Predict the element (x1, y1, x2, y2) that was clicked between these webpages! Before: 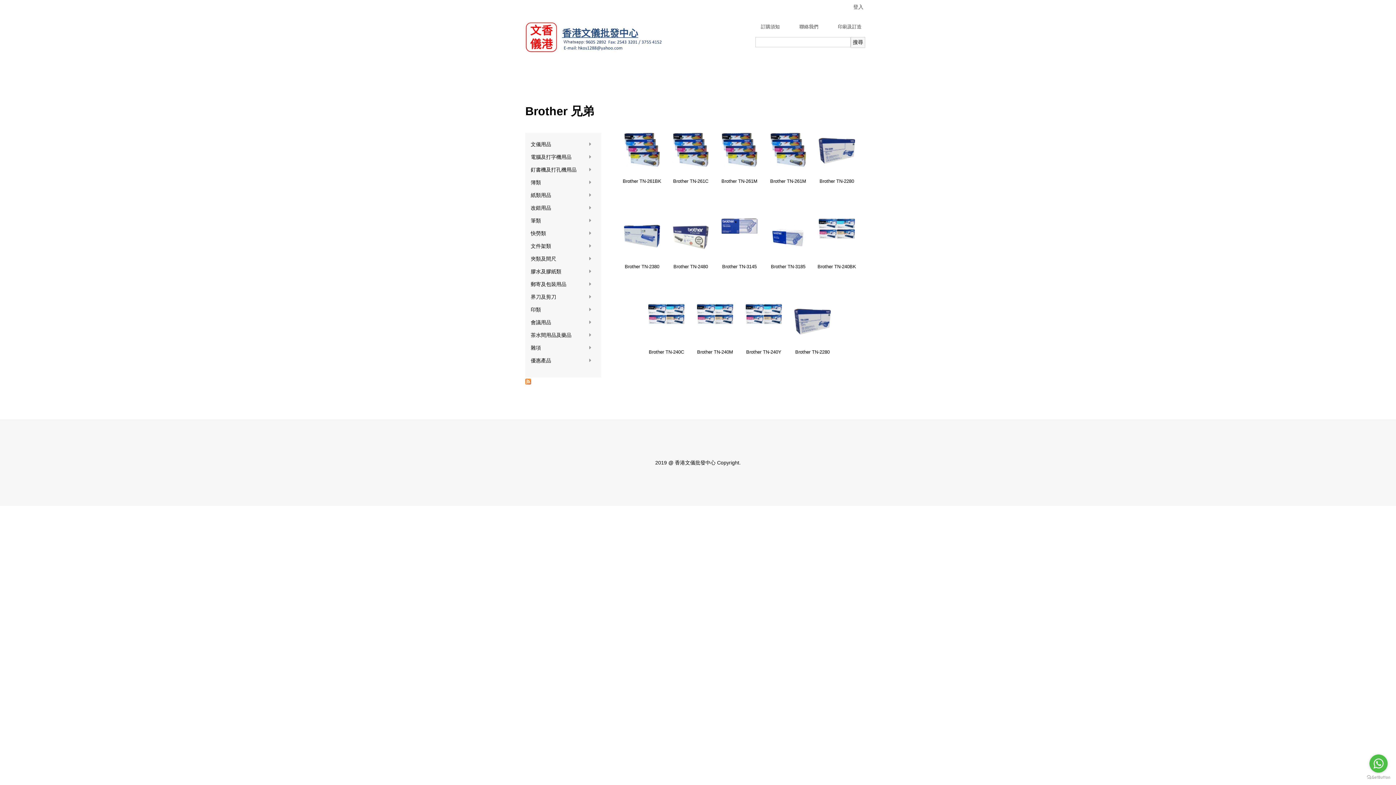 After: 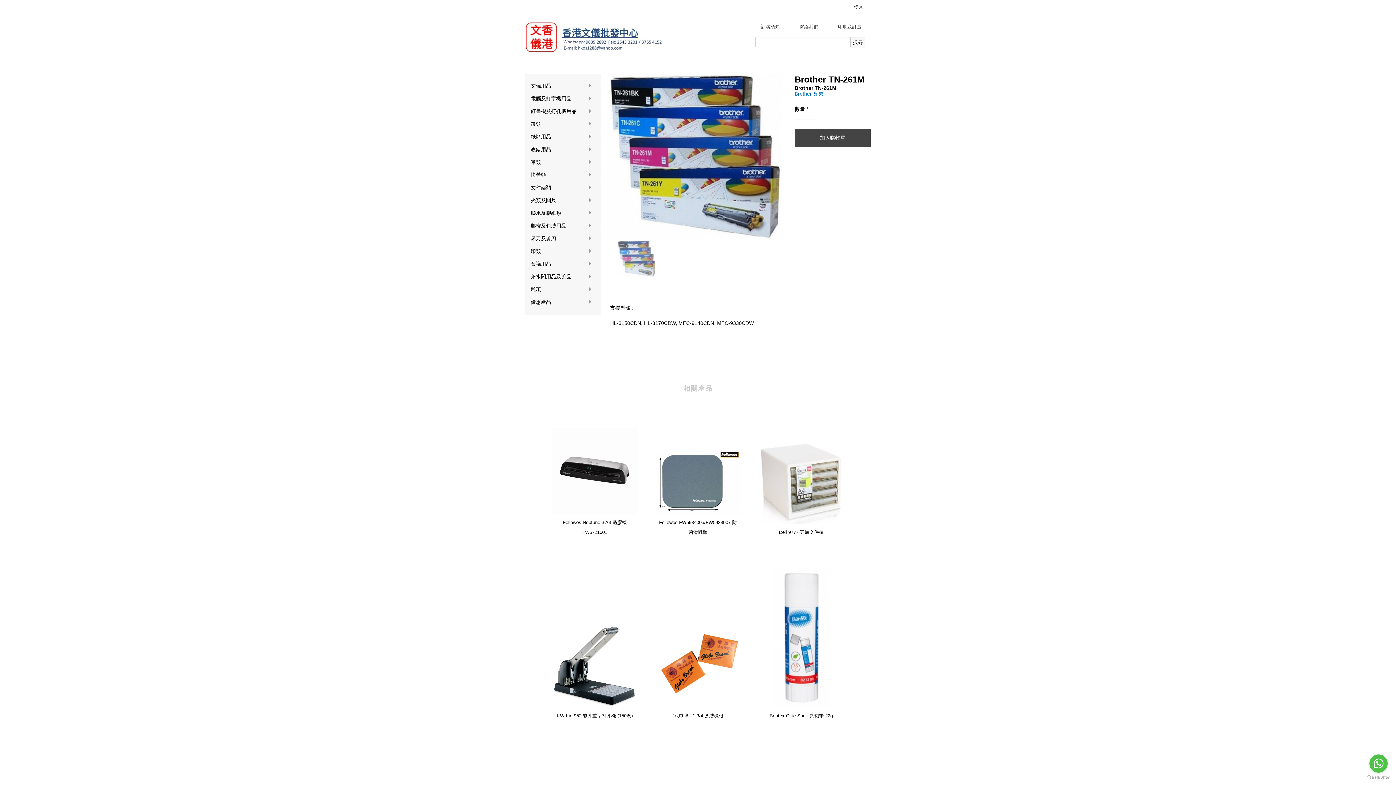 Action: bbox: (770, 162, 806, 168)